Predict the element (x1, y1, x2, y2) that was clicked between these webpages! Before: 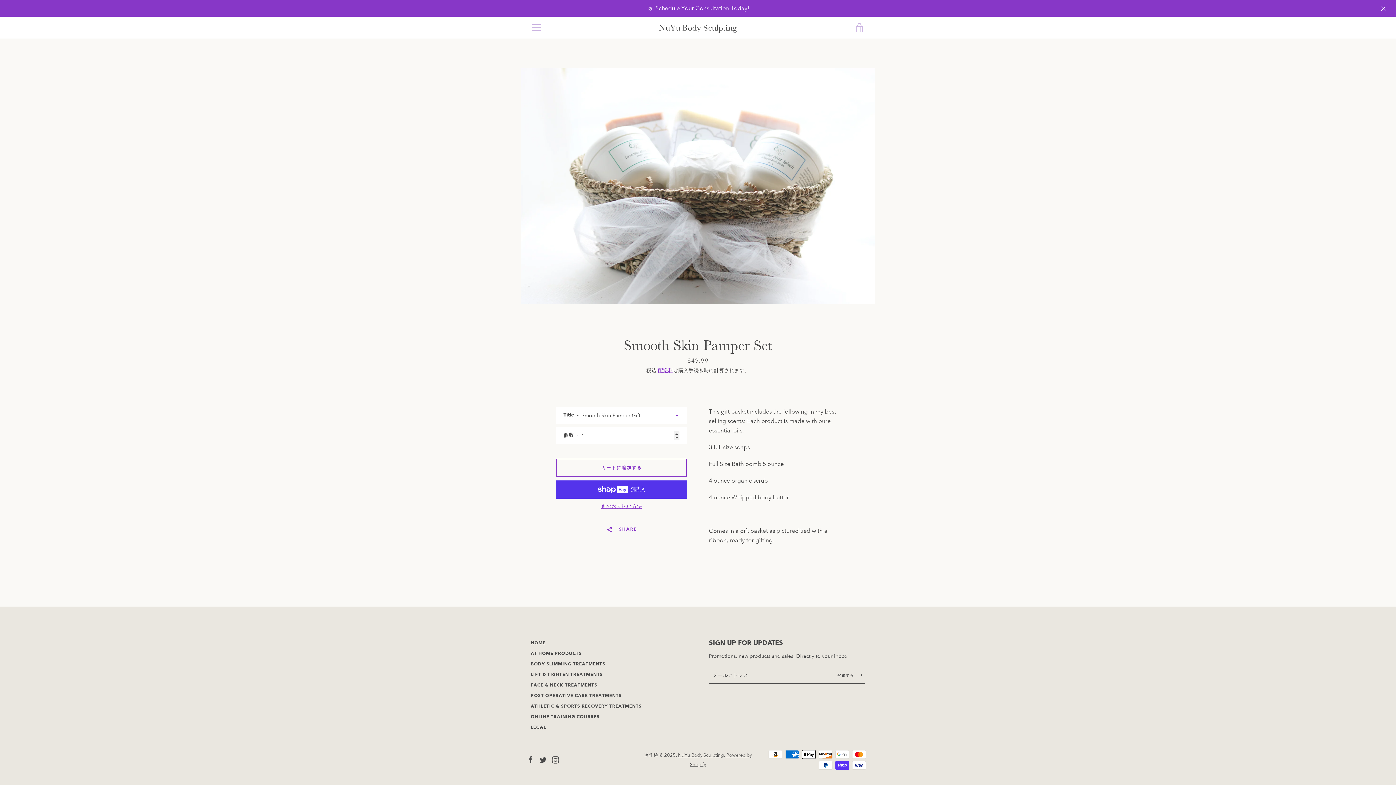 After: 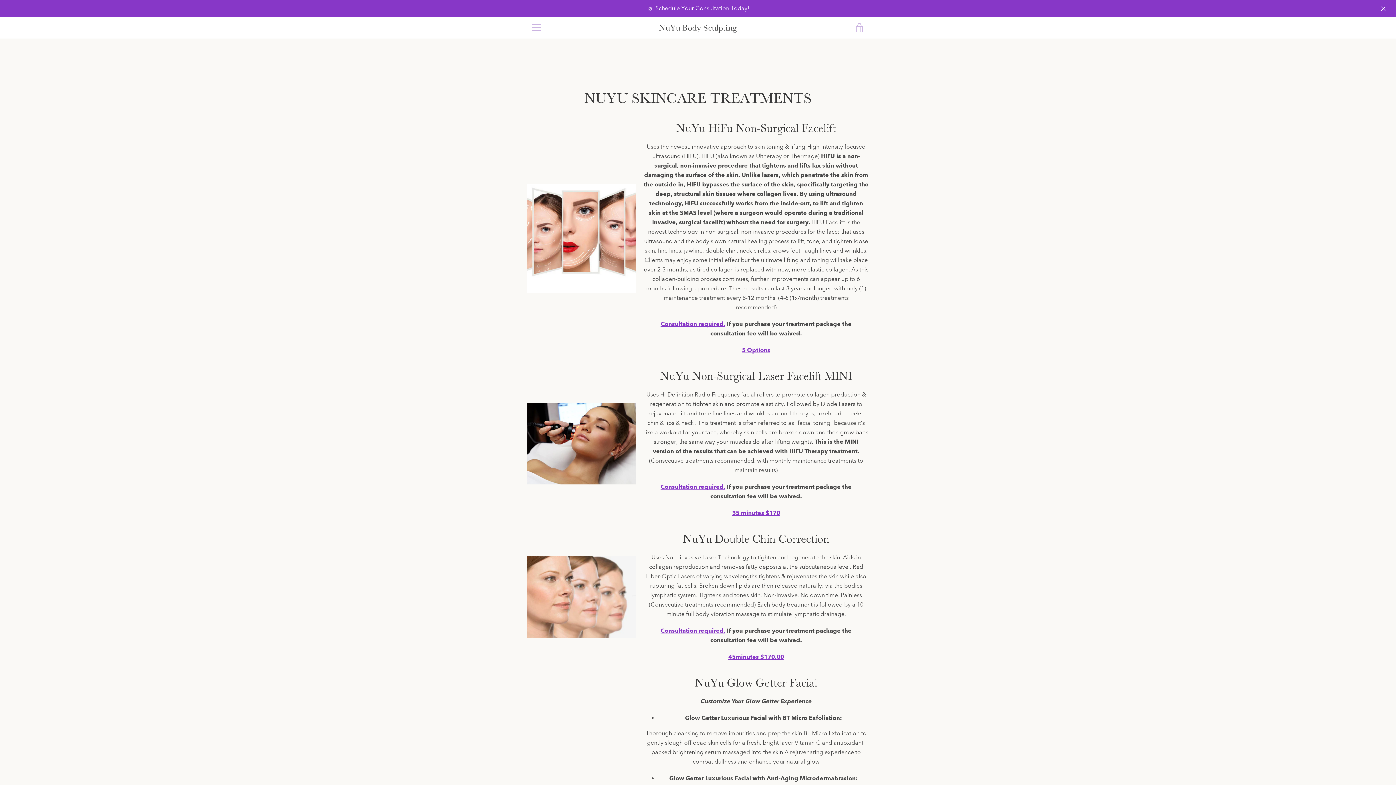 Action: bbox: (530, 682, 597, 688) label: FACE & NECK TREATMENTS